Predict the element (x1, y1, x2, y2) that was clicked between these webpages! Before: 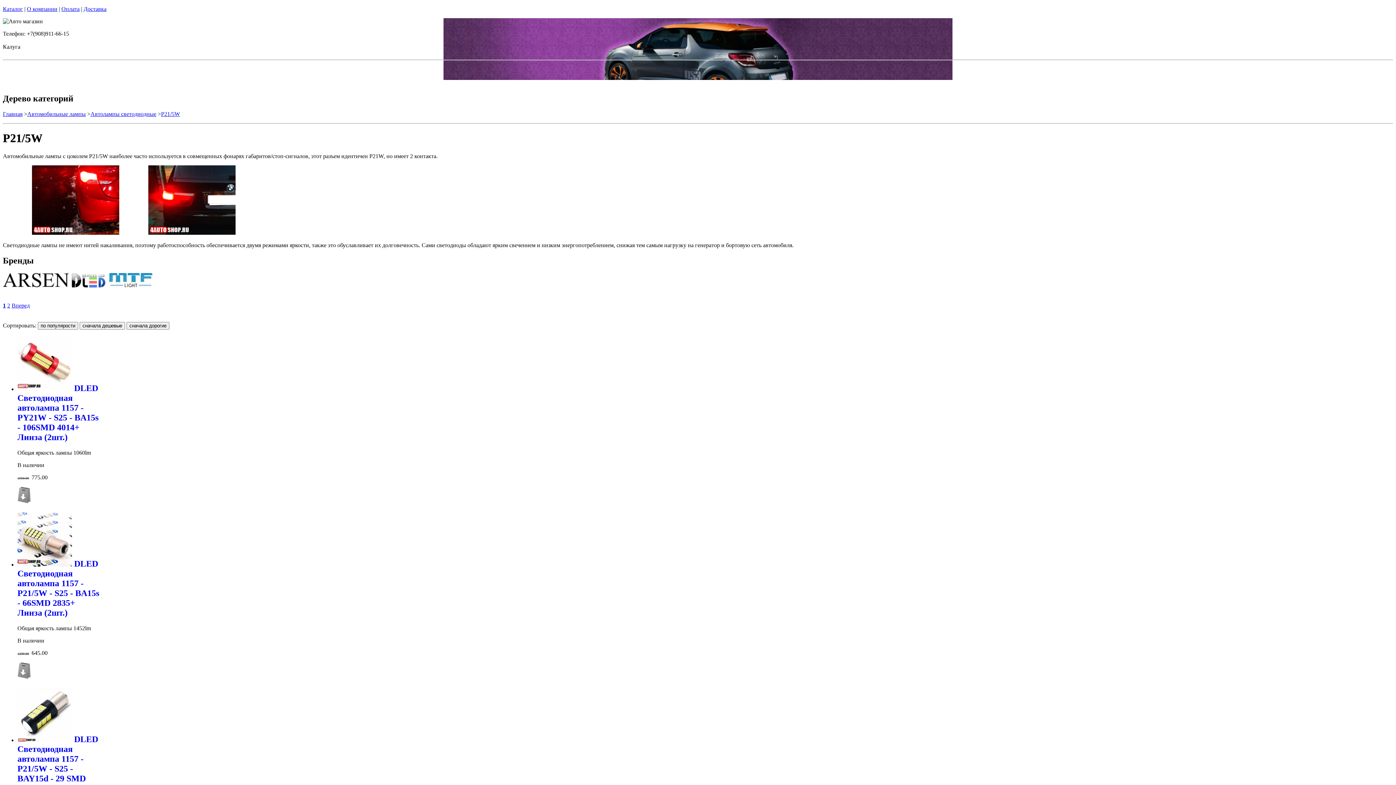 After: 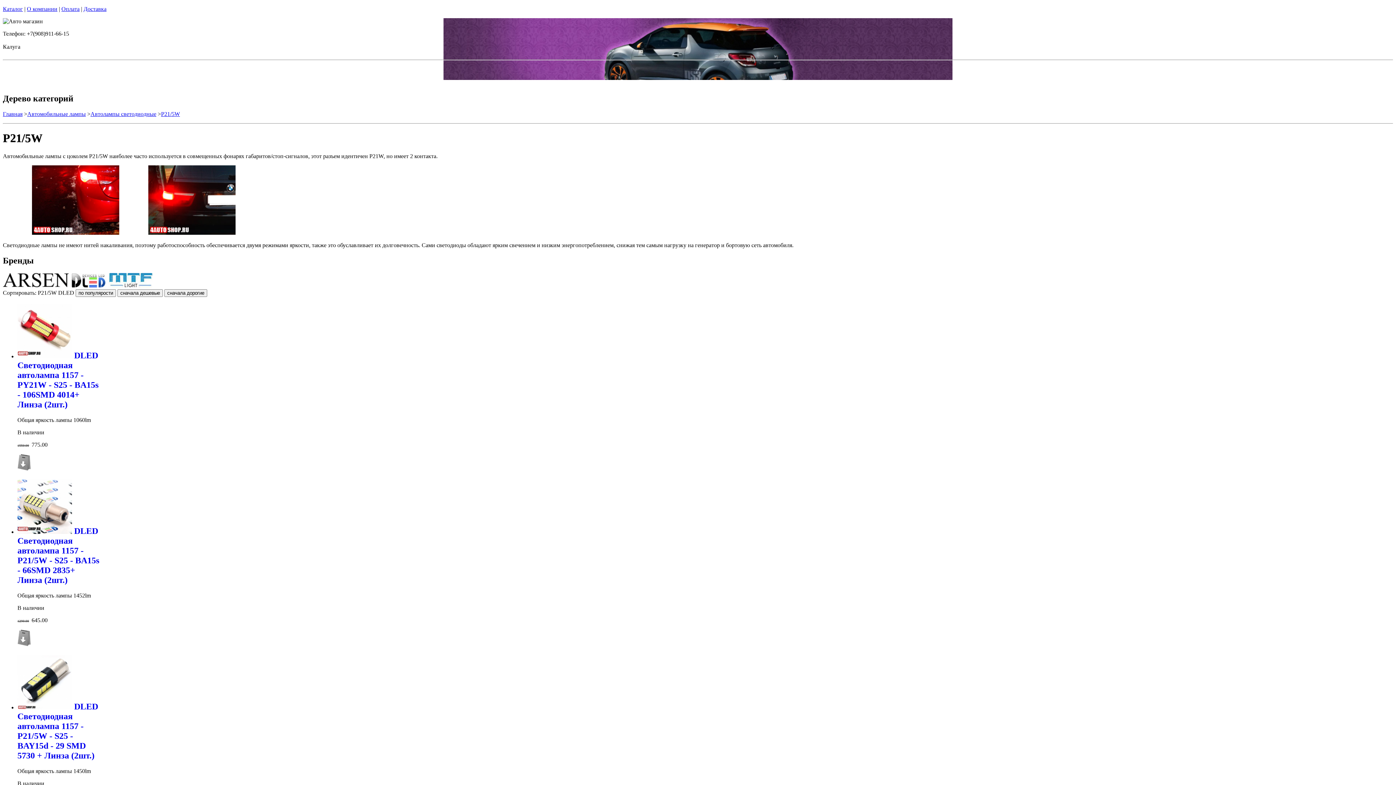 Action: bbox: (71, 282, 106, 288)